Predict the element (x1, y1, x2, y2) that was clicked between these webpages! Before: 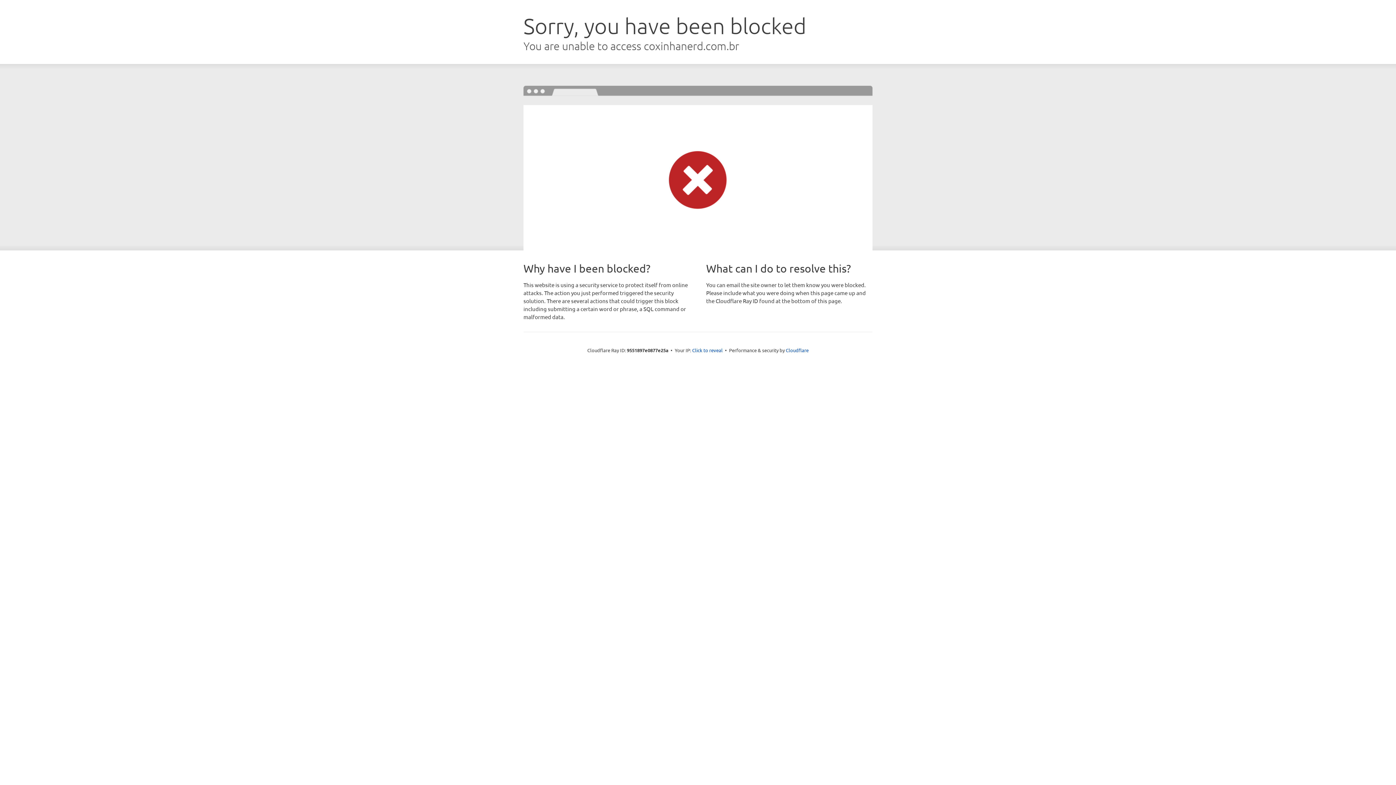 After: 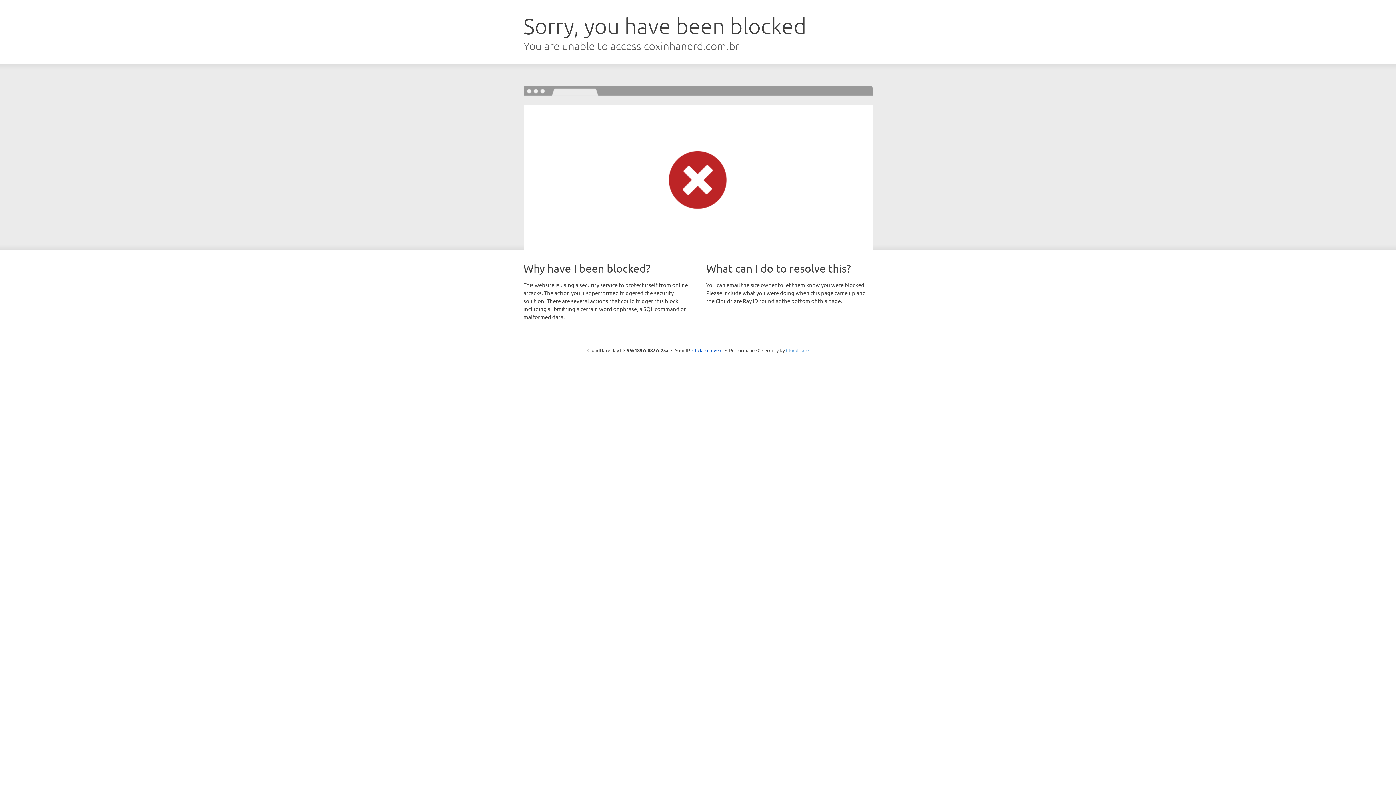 Action: bbox: (786, 347, 808, 353) label: Cloudflare